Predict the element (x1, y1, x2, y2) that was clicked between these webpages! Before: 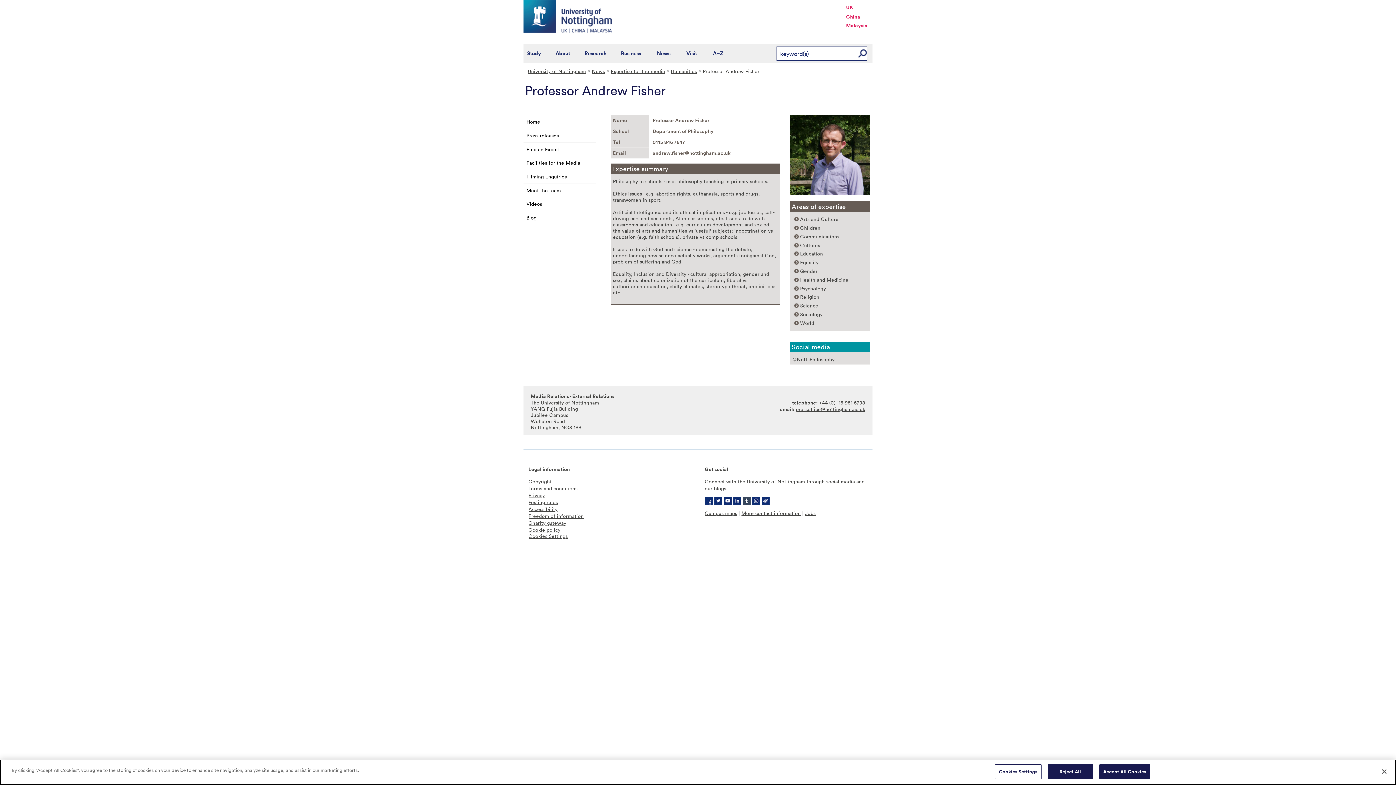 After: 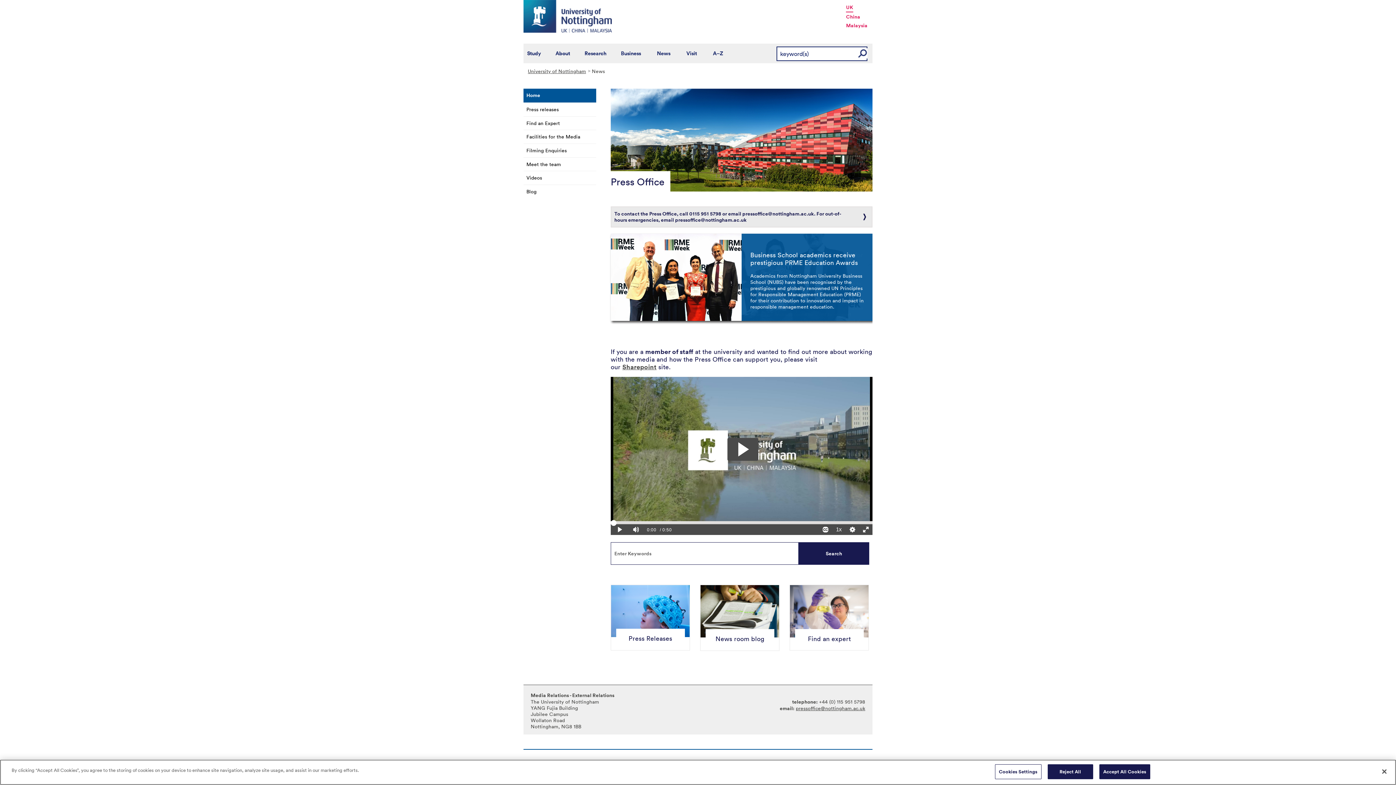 Action: label: News bbox: (653, 43, 674, 63)